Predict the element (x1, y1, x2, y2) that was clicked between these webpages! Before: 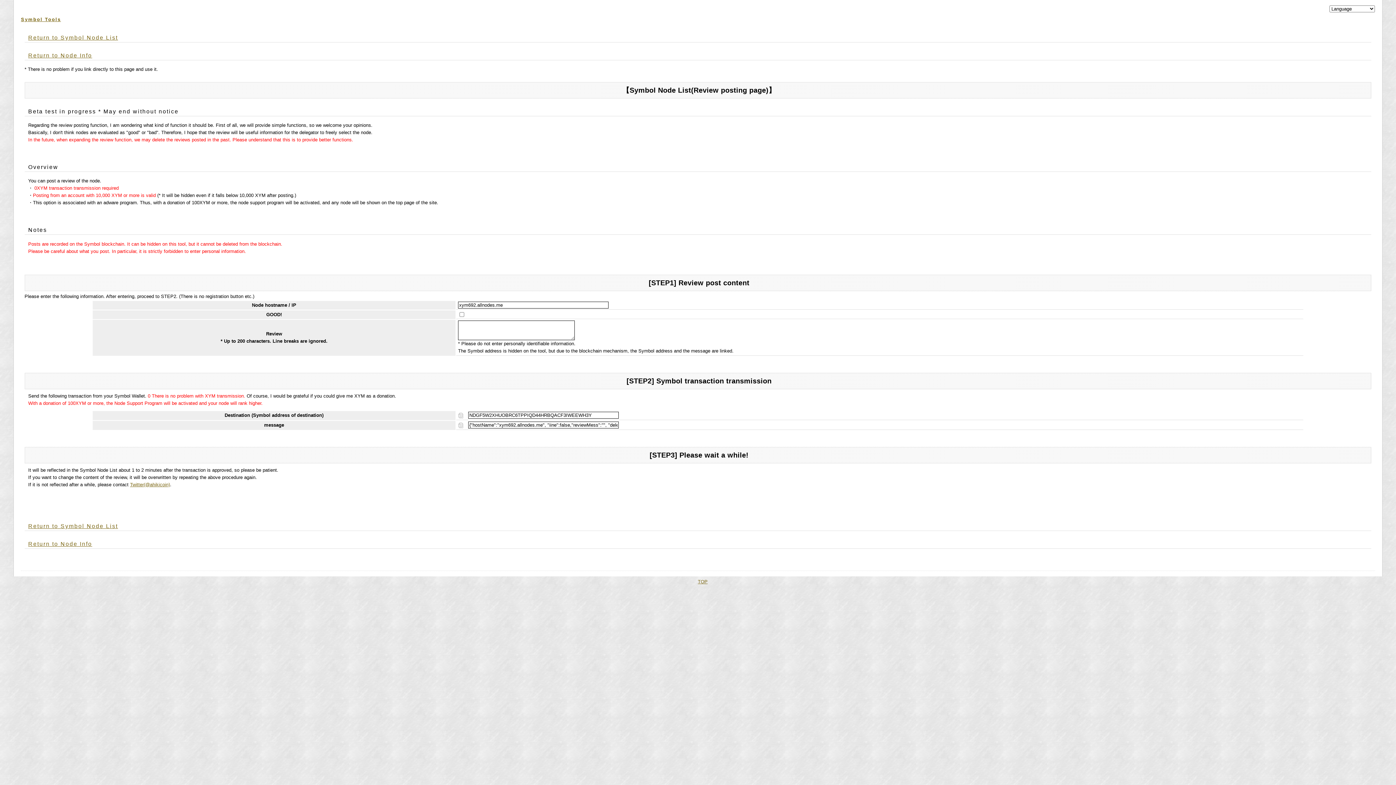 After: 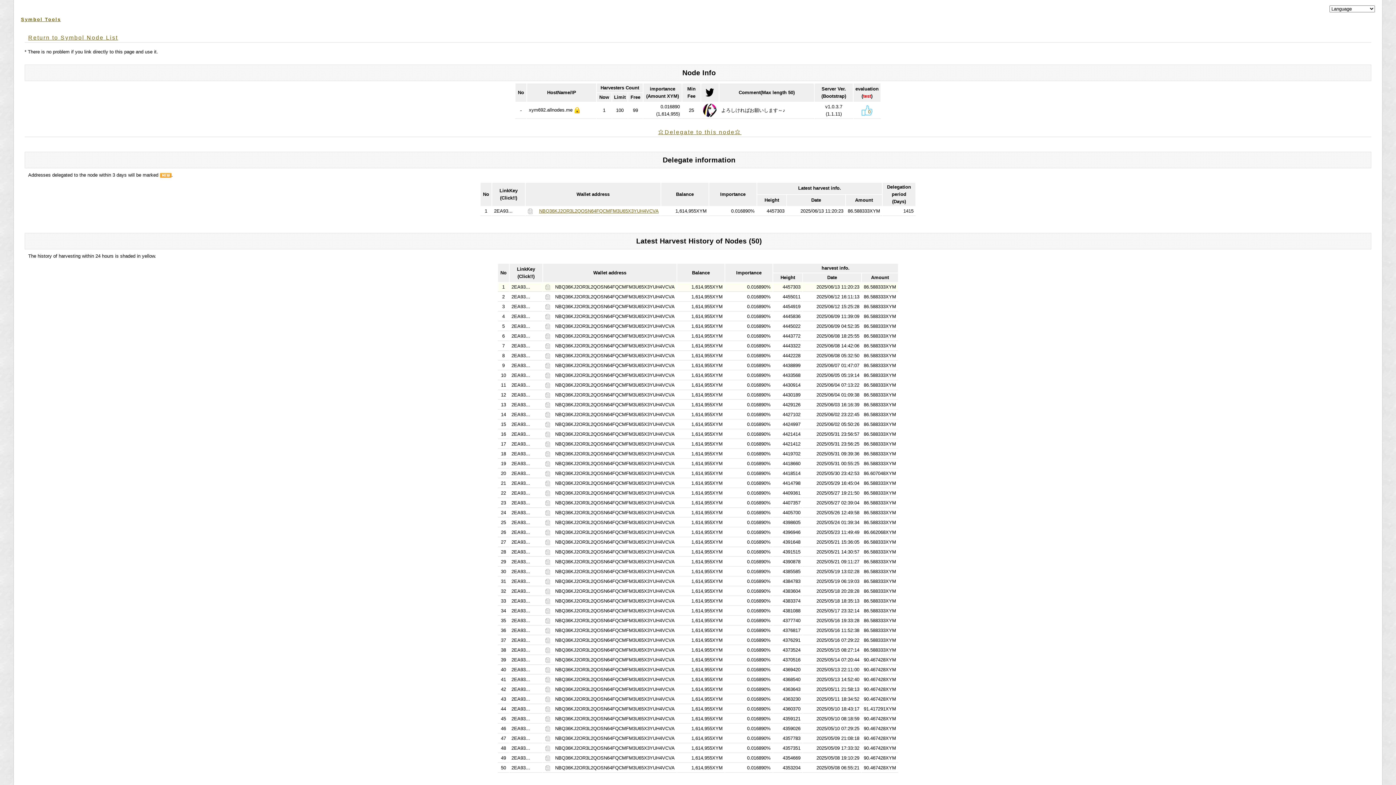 Action: label: Return to Node Info bbox: (28, 541, 92, 547)